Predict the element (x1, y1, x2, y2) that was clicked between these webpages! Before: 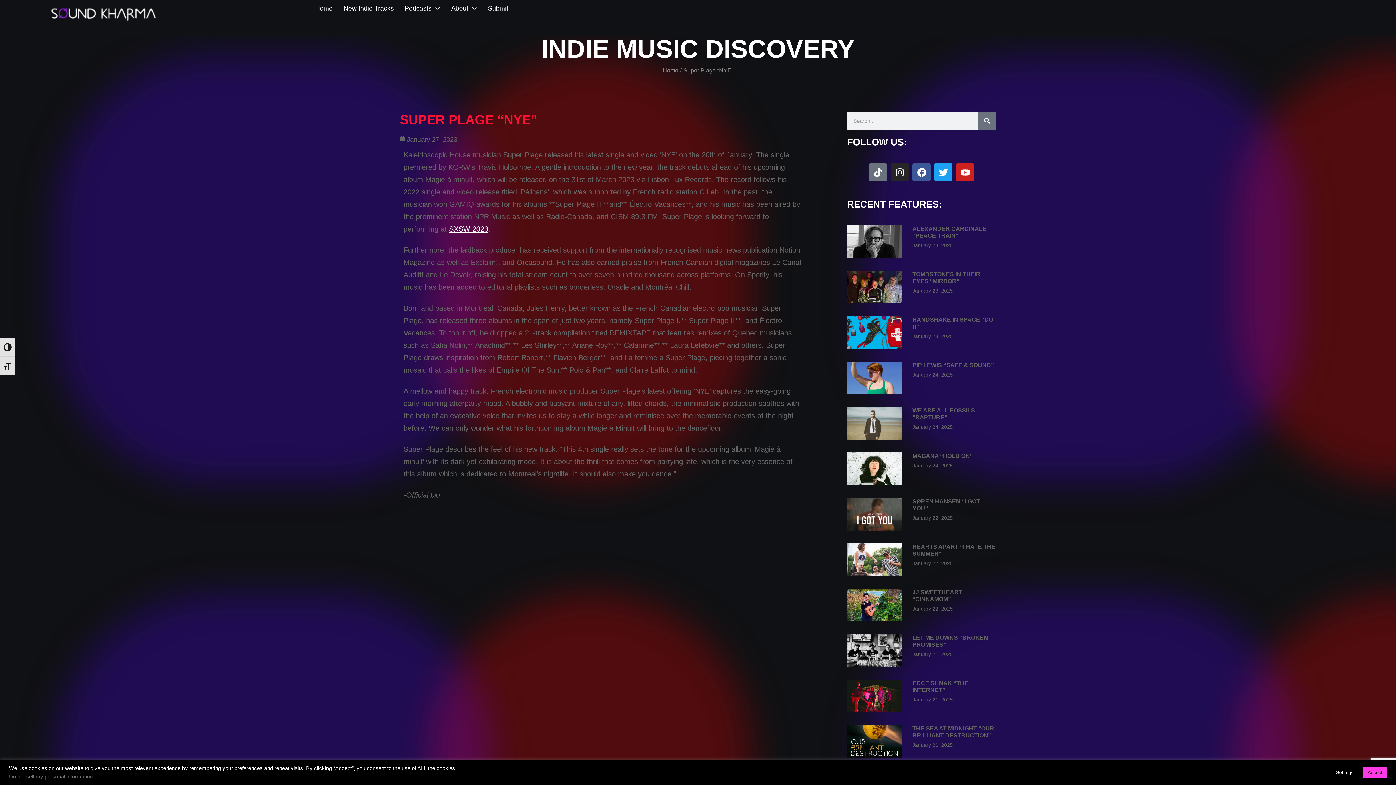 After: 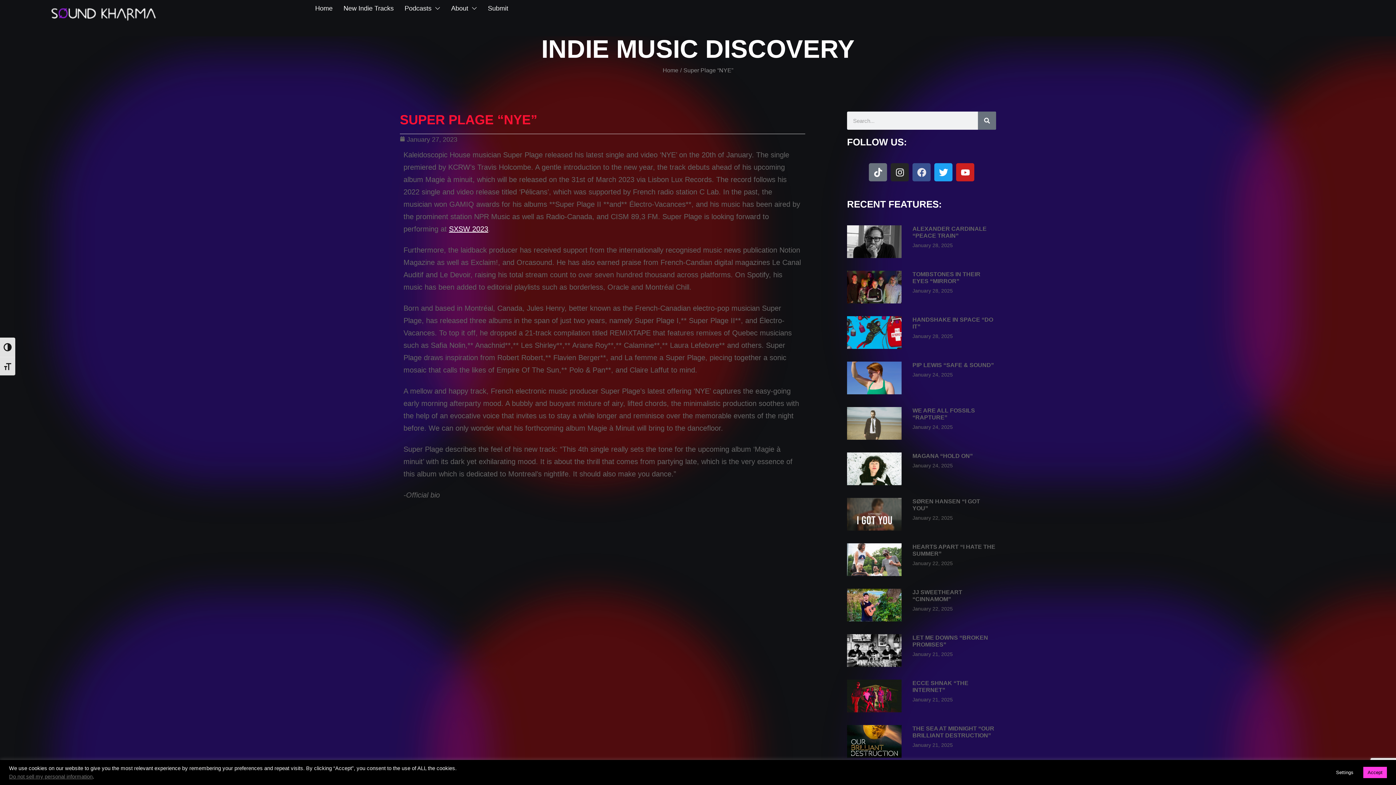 Action: bbox: (912, 163, 930, 181) label: Facebook